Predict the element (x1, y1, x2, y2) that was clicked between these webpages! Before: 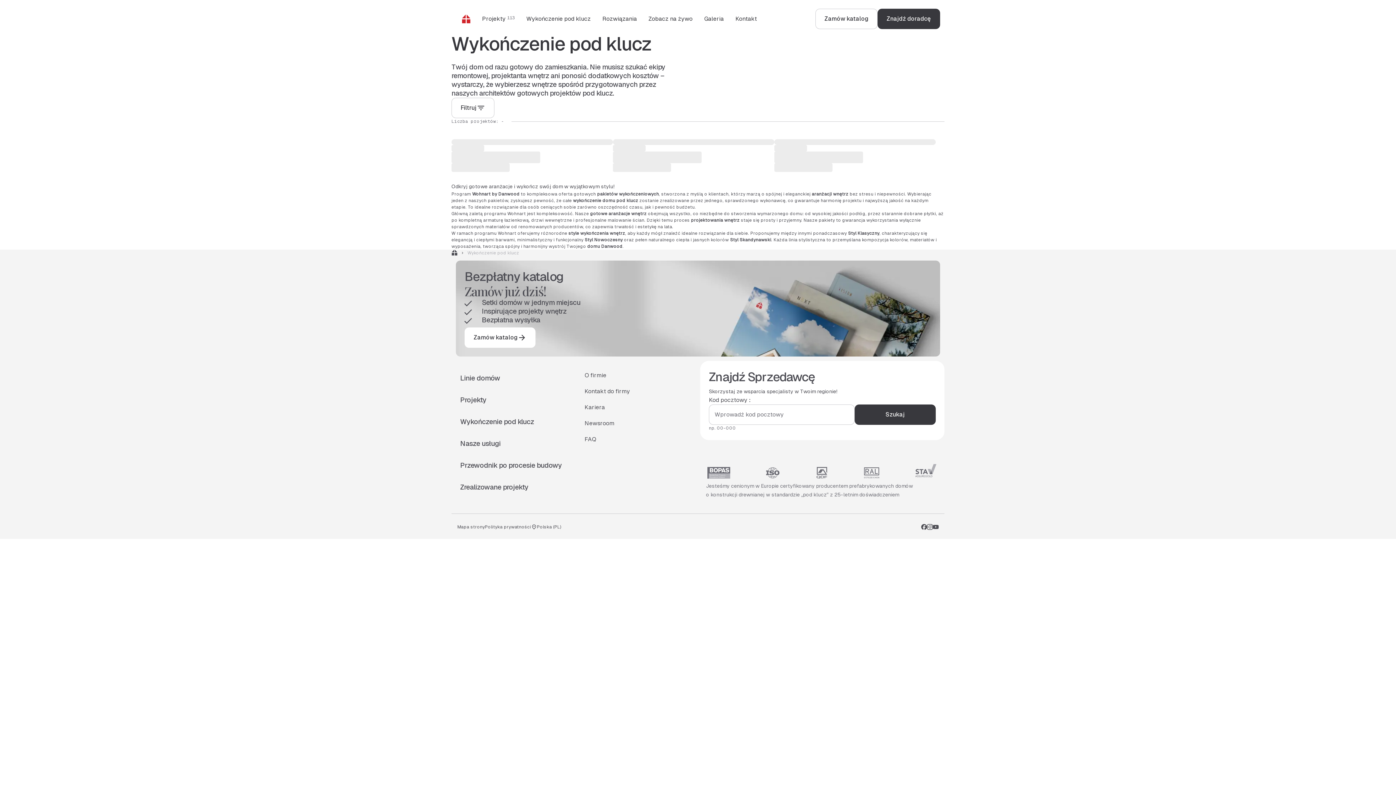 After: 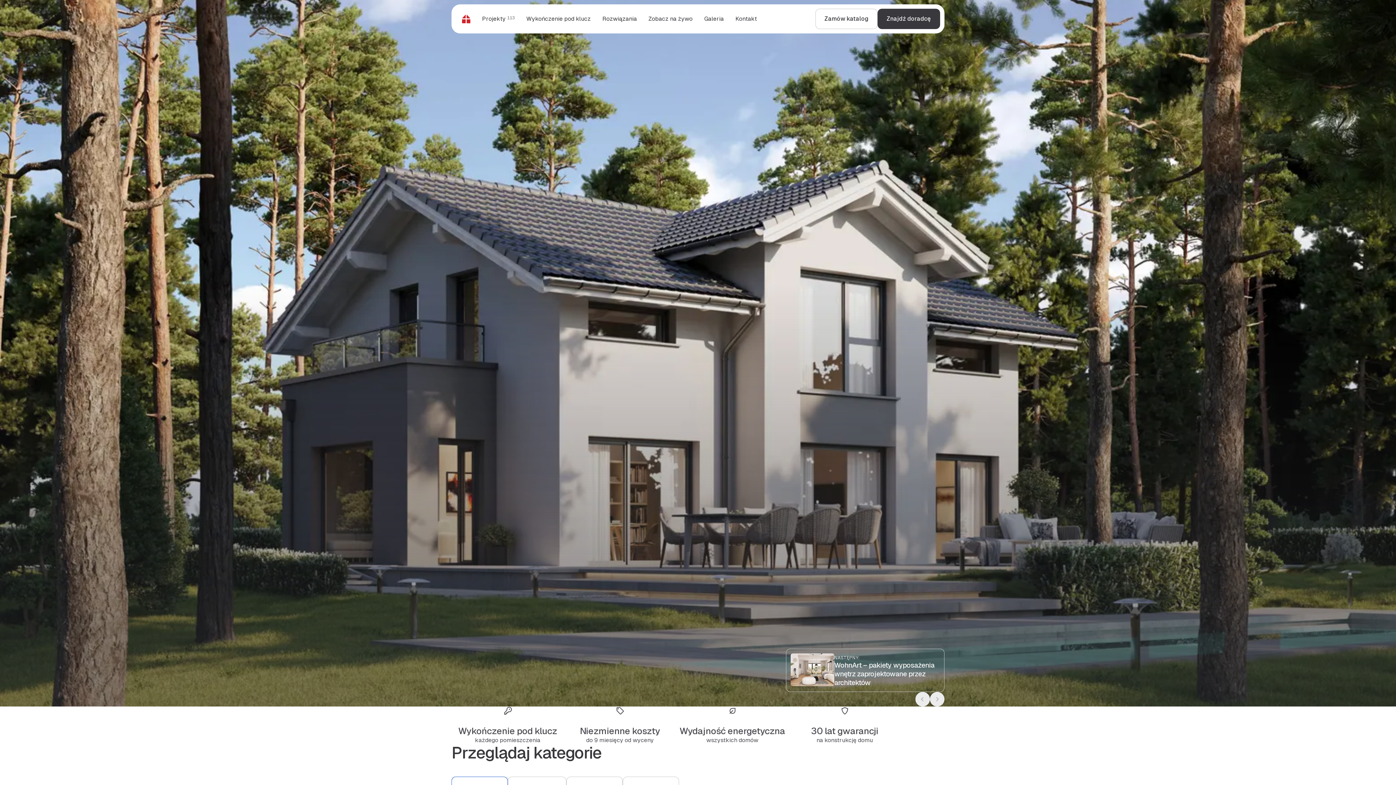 Action: bbox: (456, 8, 476, 29)